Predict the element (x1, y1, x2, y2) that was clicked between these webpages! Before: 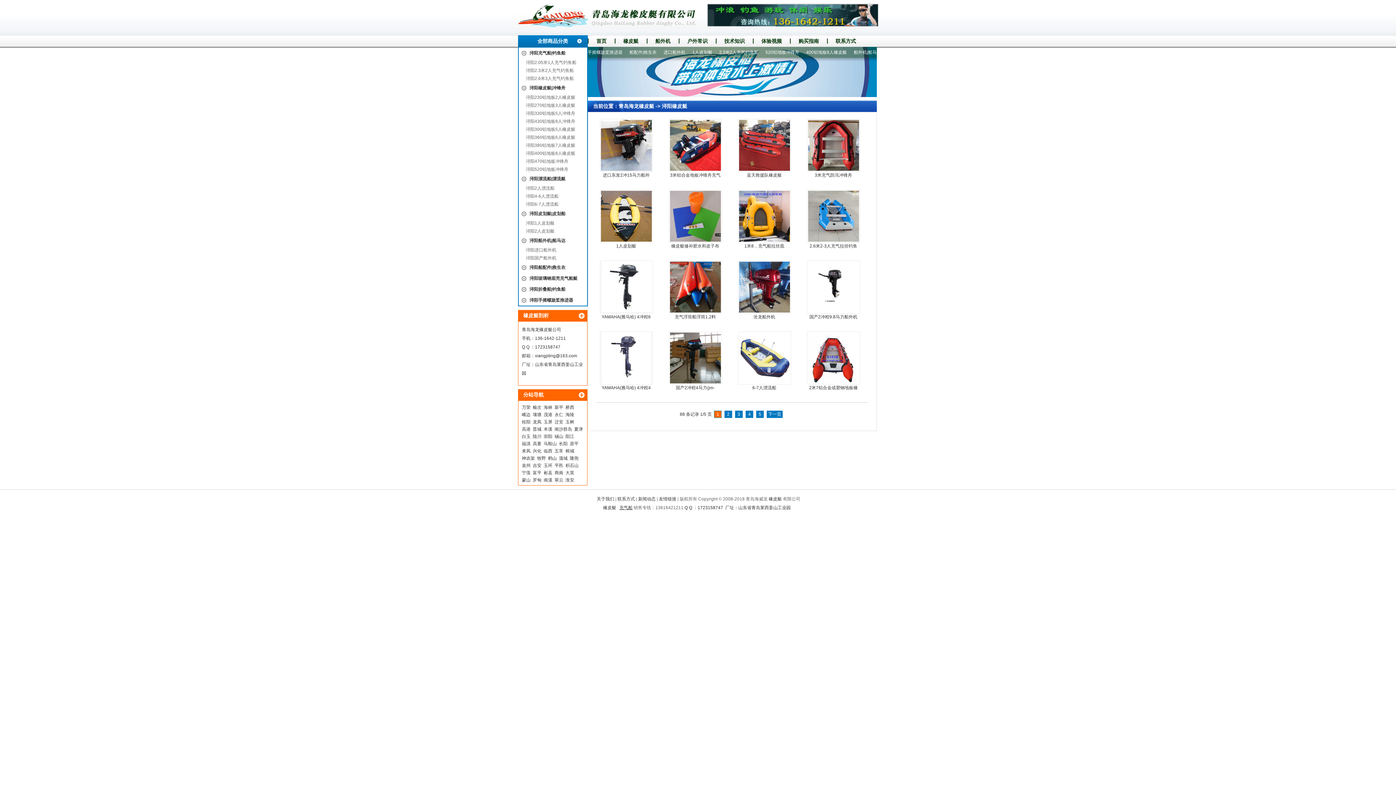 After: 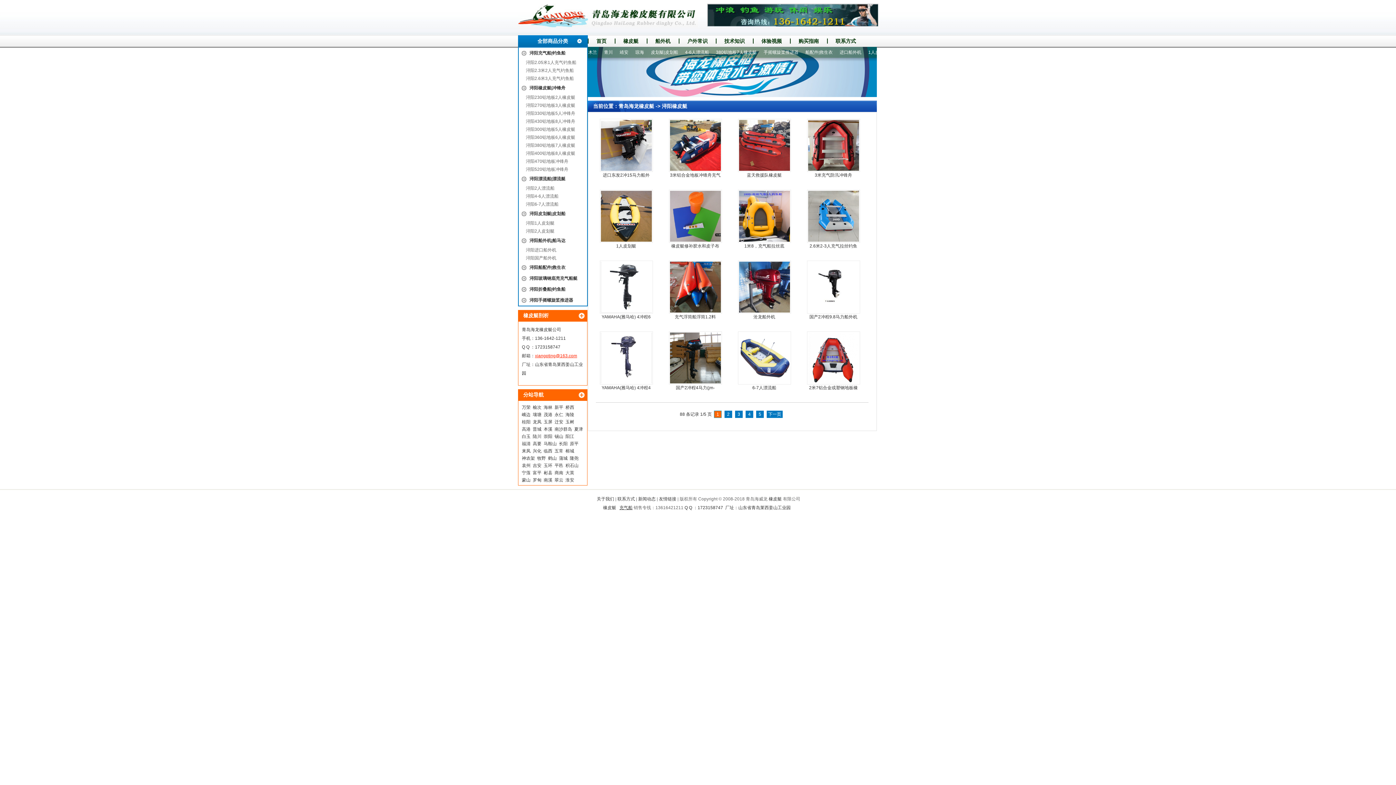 Action: label: xiangpting@163.com bbox: (535, 353, 577, 358)